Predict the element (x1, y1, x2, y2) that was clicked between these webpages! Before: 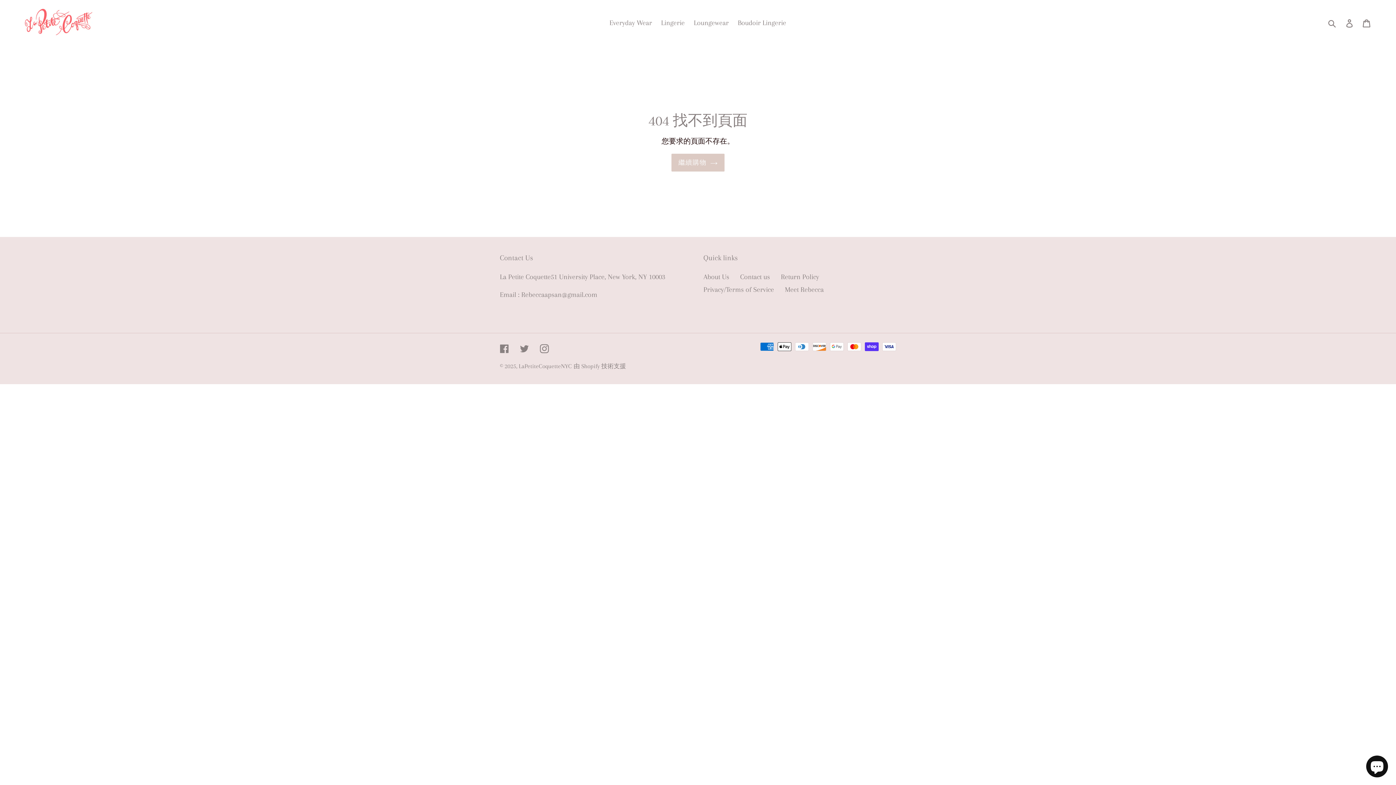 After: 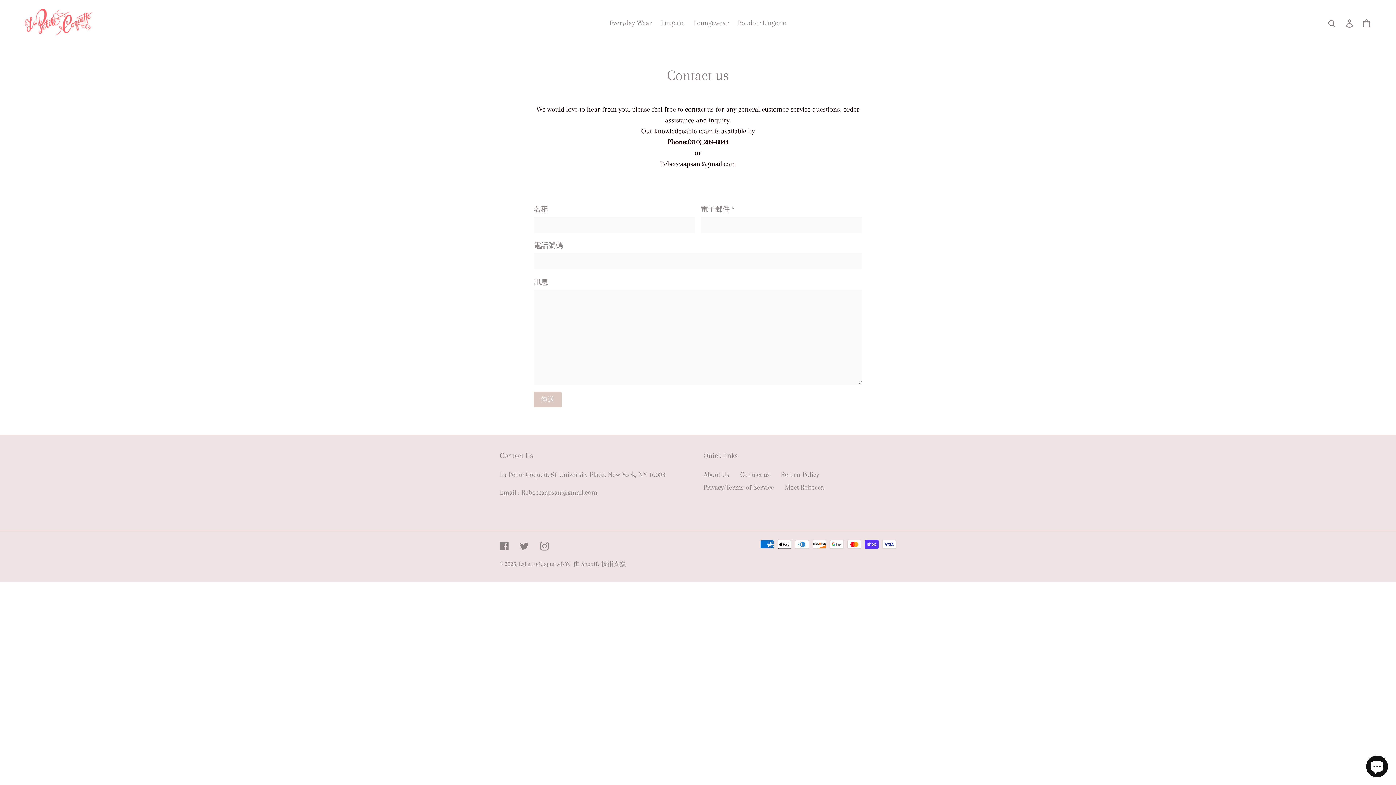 Action: label: Contact us bbox: (740, 273, 770, 281)